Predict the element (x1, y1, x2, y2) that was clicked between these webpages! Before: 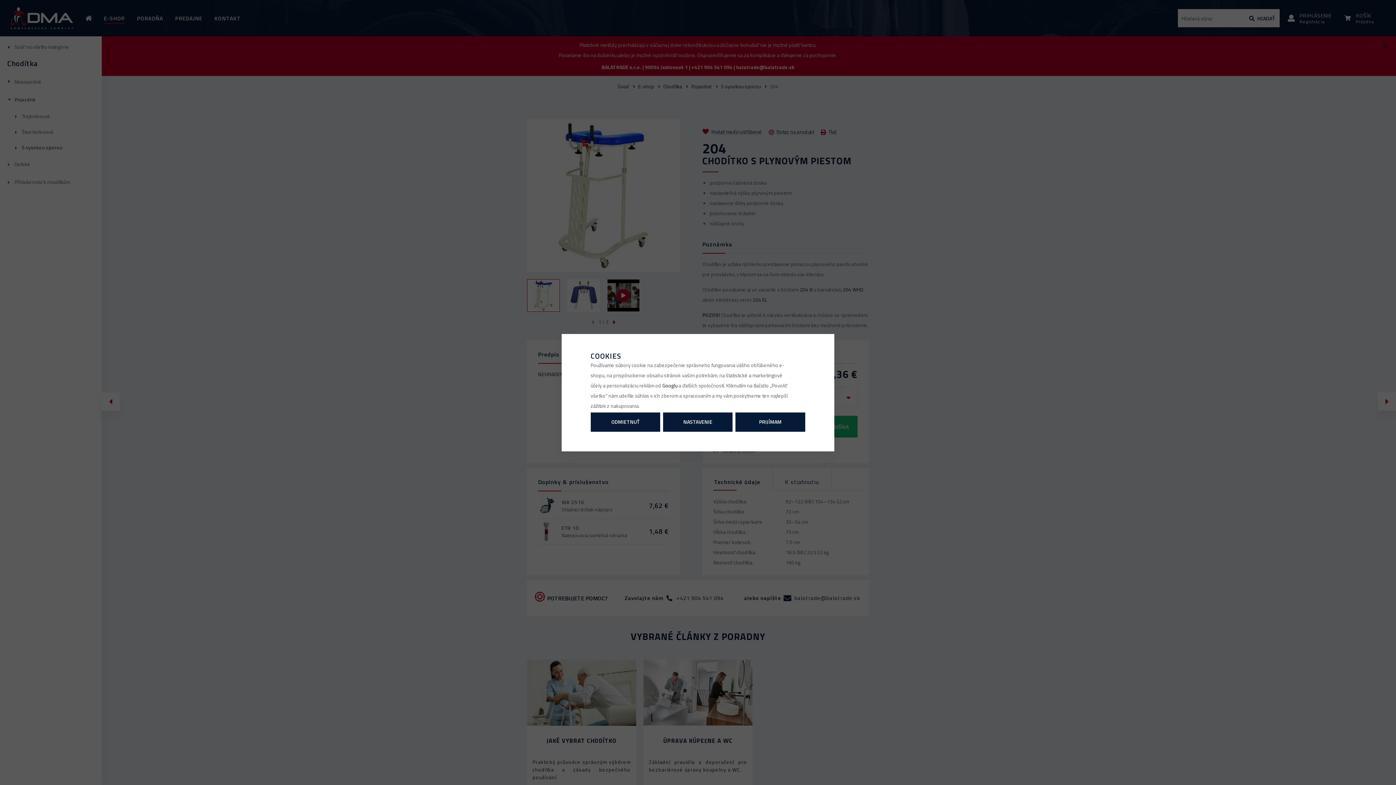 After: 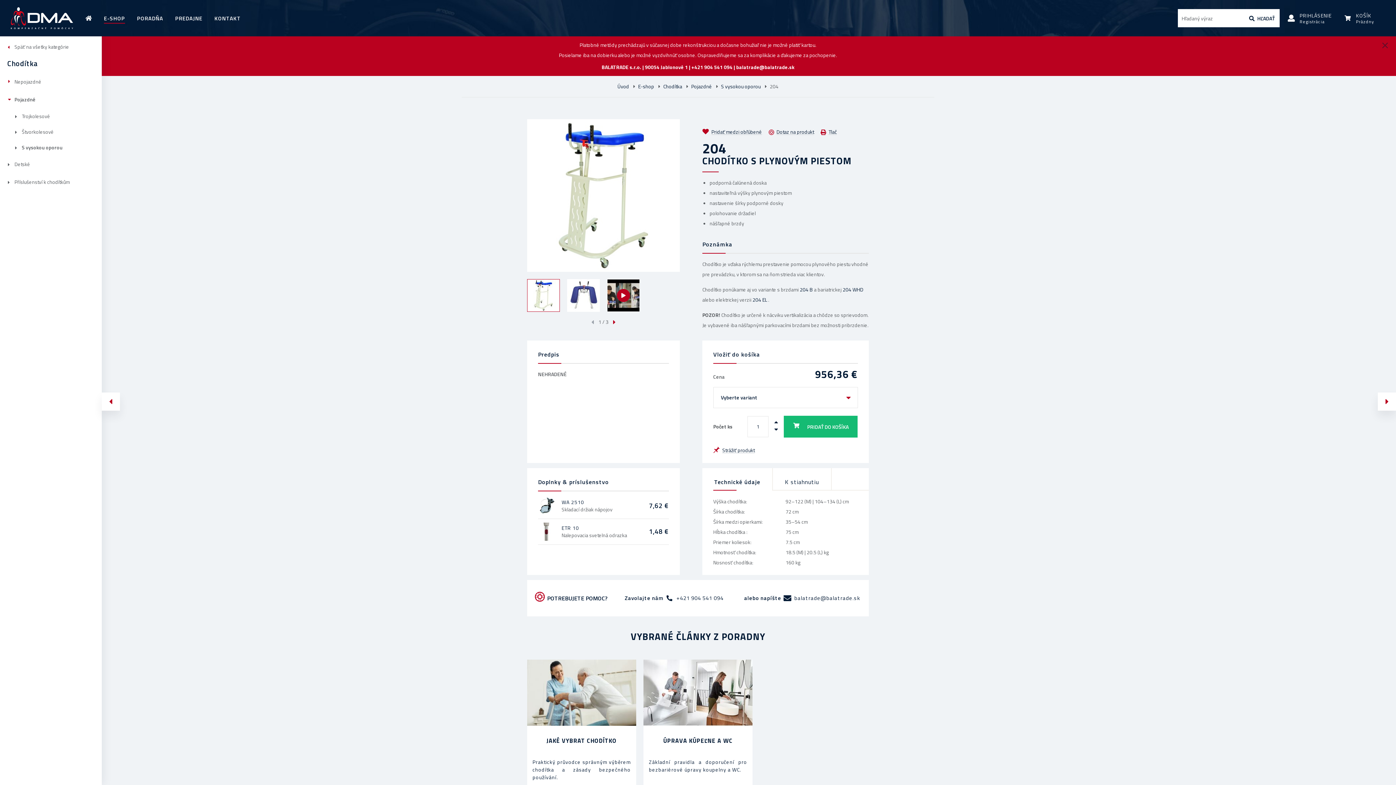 Action: label: ODMIETNUŤ bbox: (590, 412, 660, 431)